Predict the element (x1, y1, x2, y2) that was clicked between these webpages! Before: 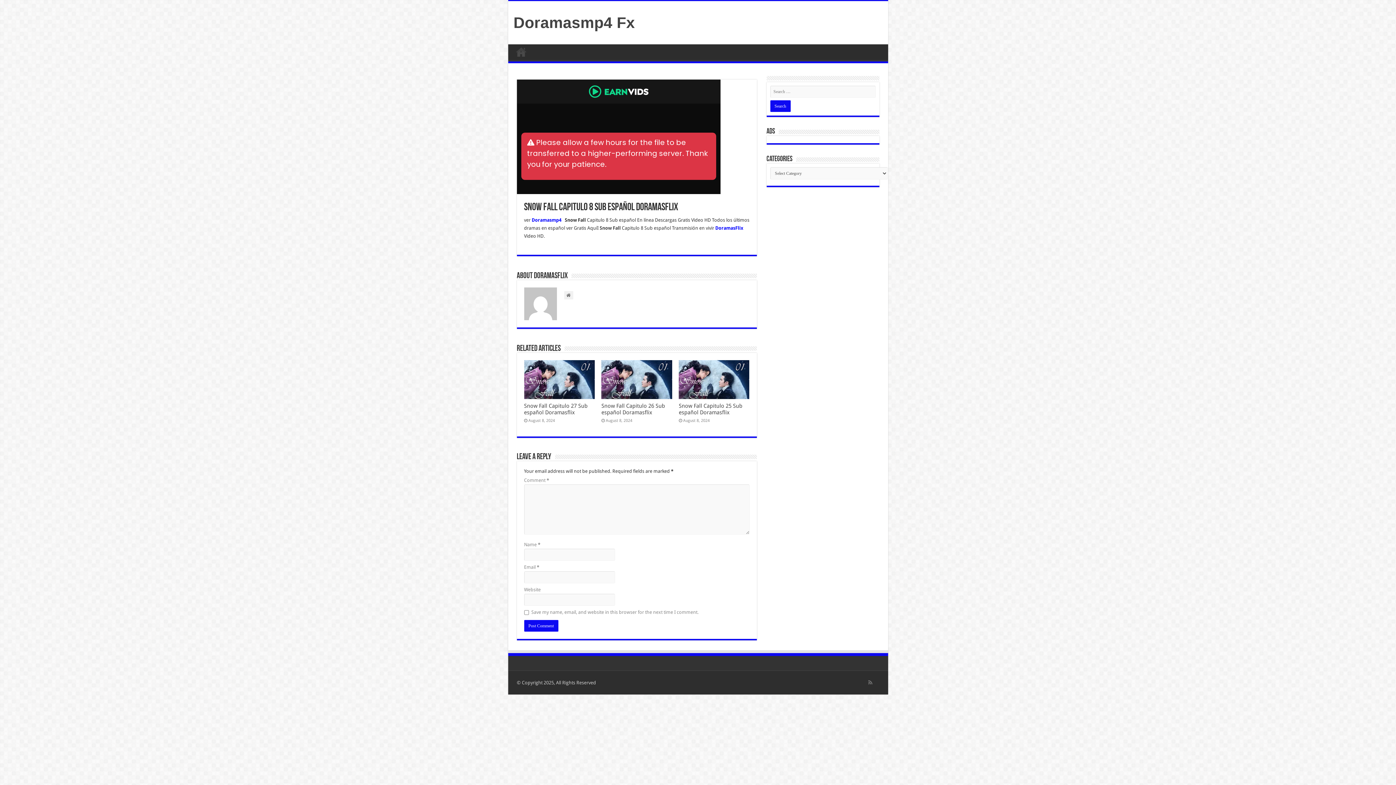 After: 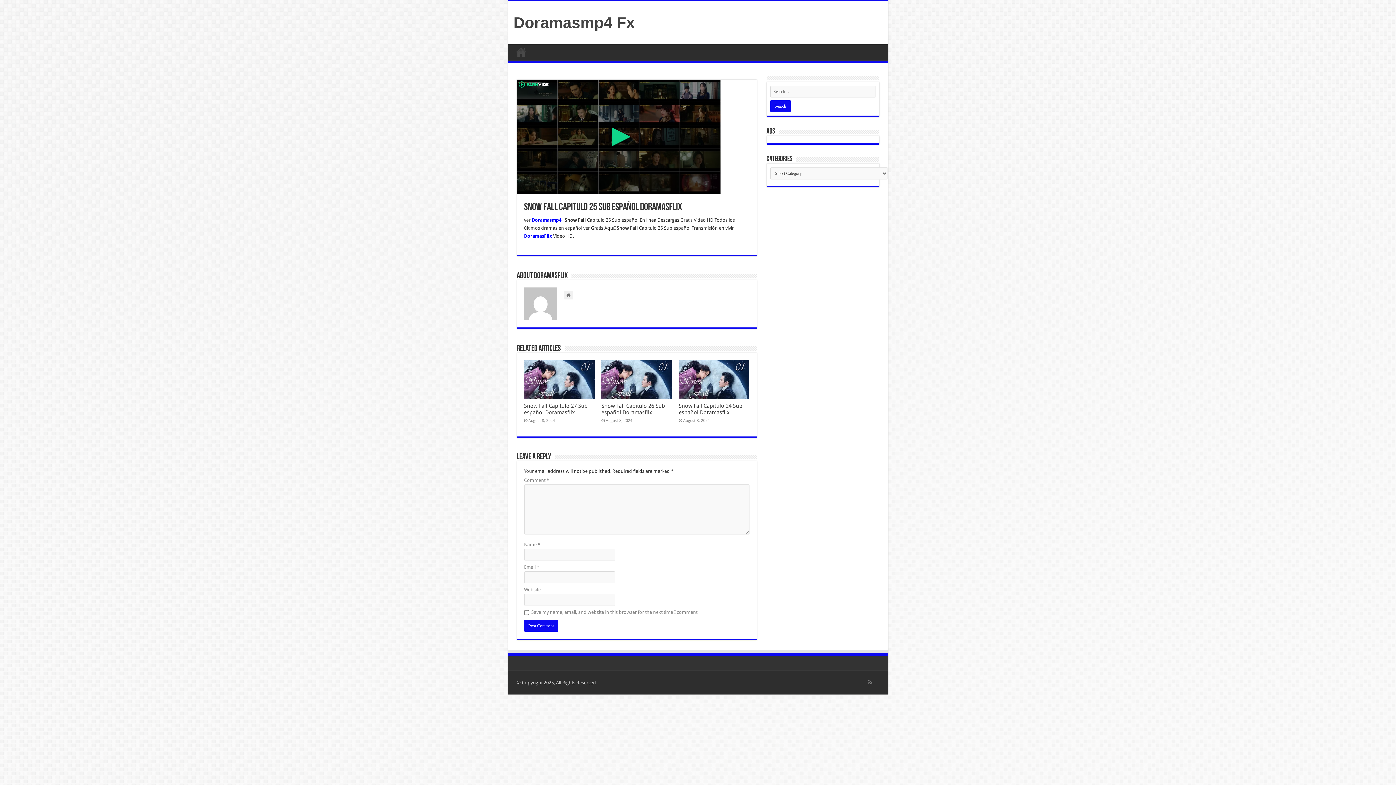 Action: bbox: (678, 360, 749, 399) label:  